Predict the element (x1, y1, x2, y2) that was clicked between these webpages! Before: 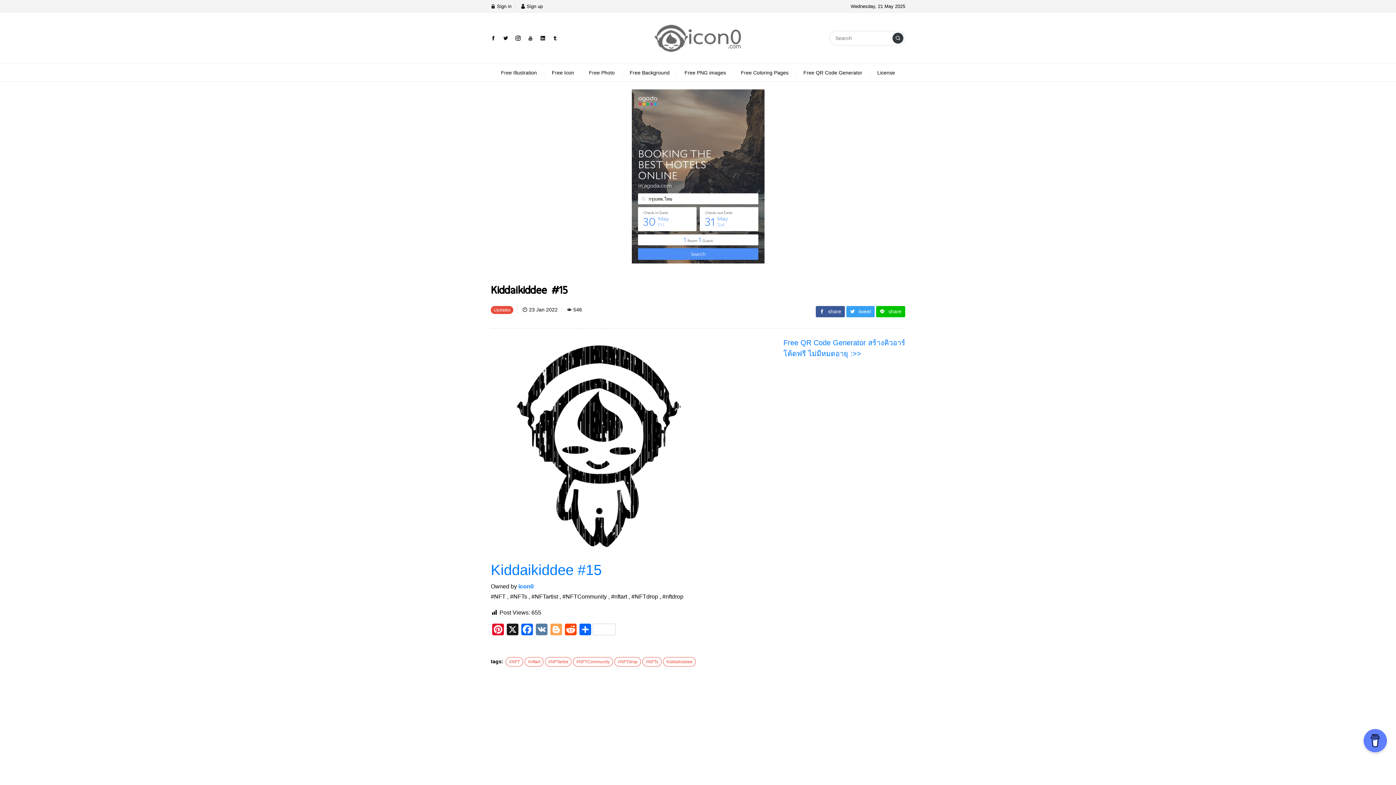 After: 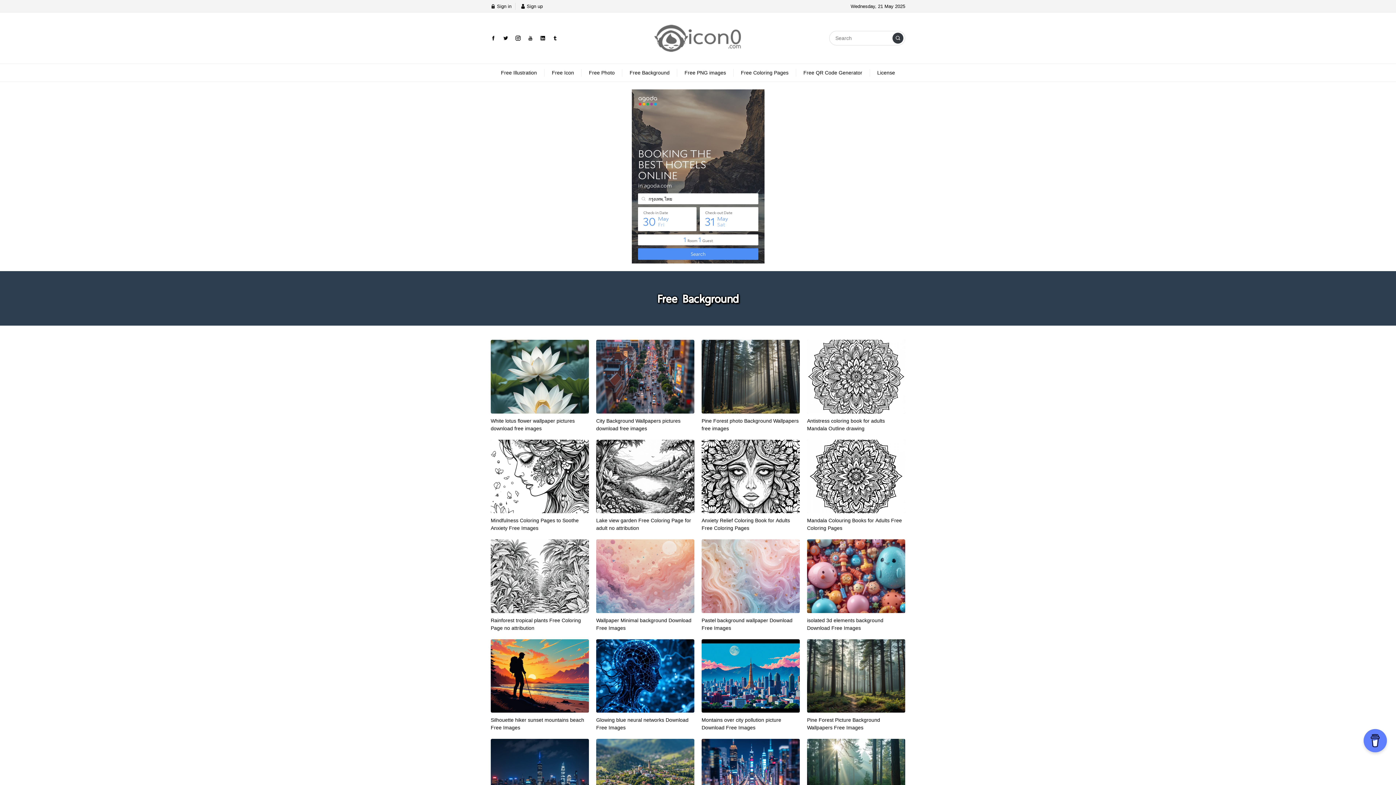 Action: bbox: (622, 65, 677, 80) label: Free Background